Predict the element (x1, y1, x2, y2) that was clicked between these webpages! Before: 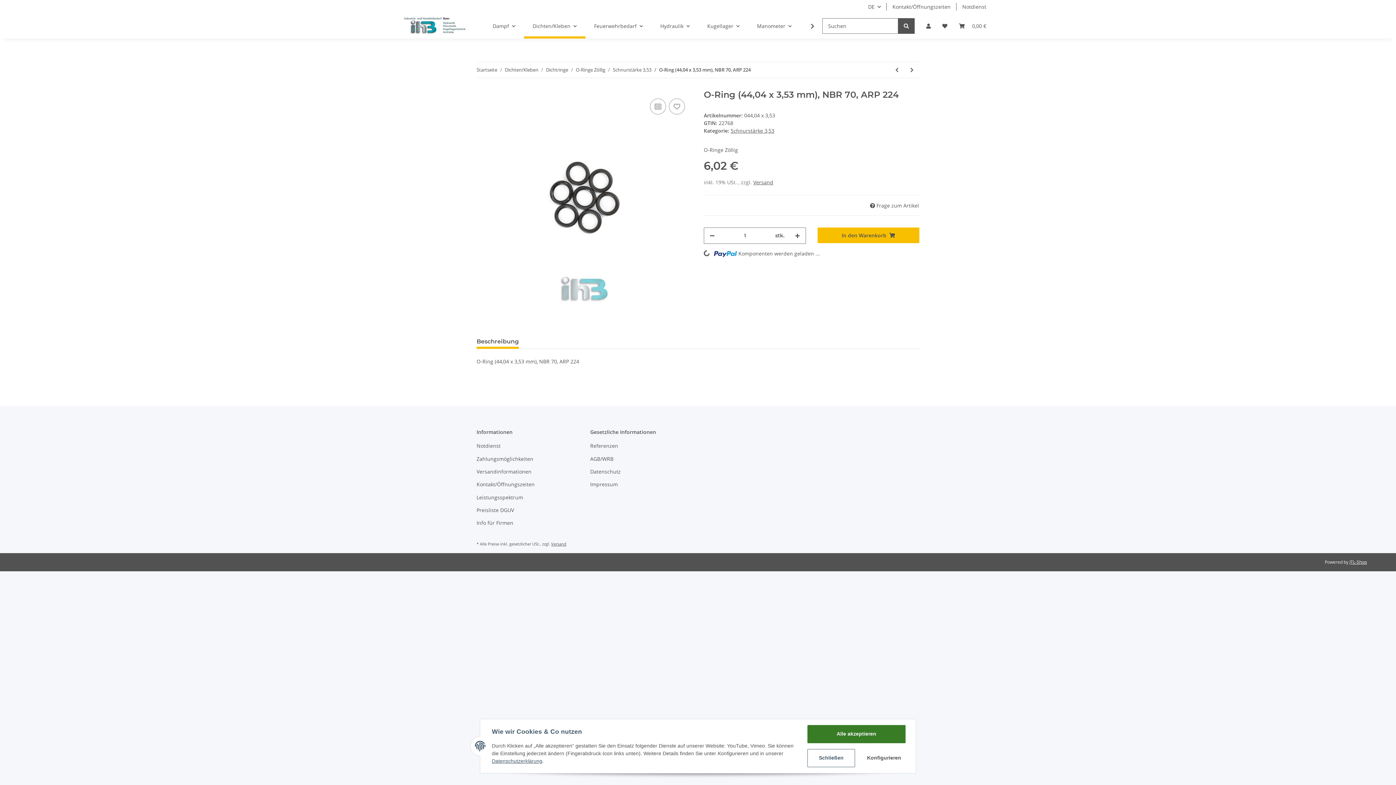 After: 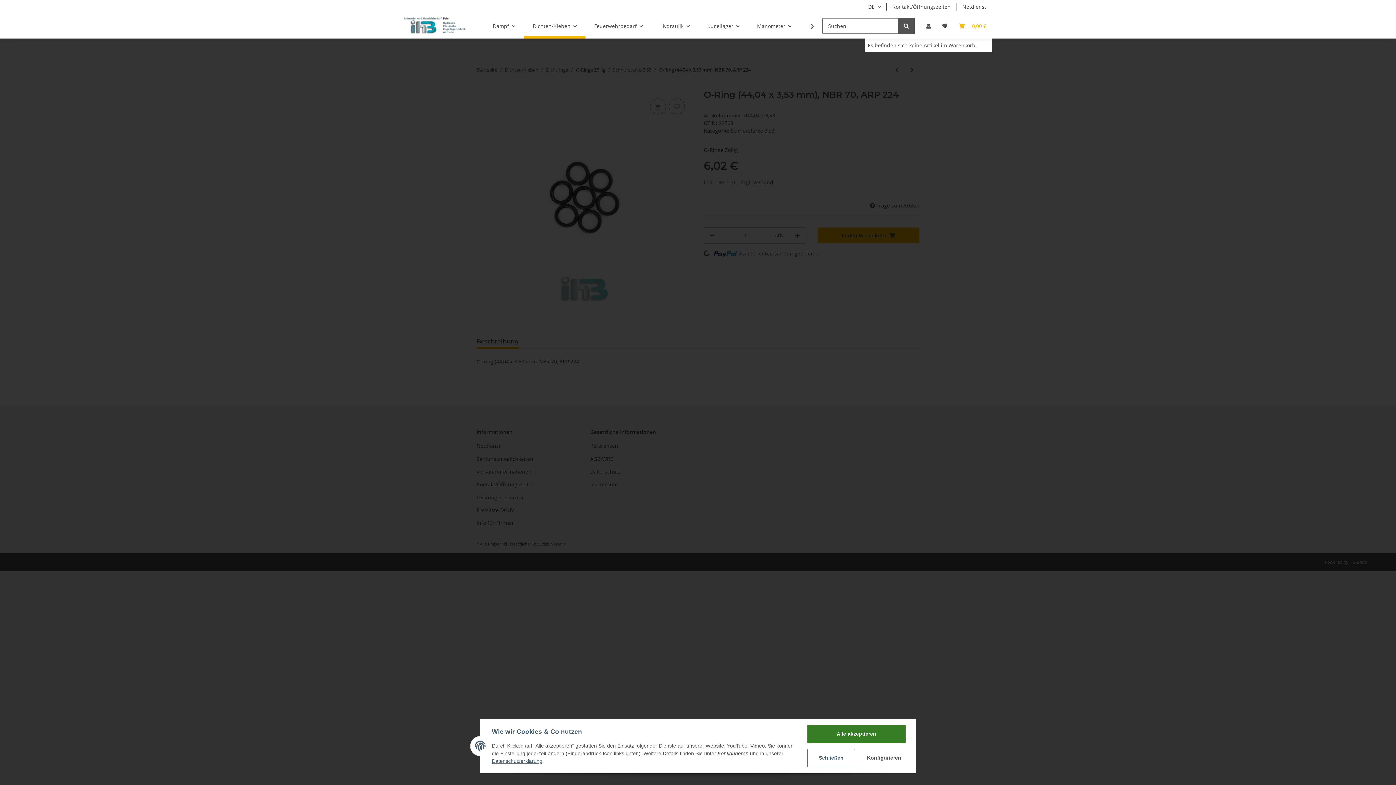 Action: label: Warenkorb bbox: (953, 13, 992, 38)